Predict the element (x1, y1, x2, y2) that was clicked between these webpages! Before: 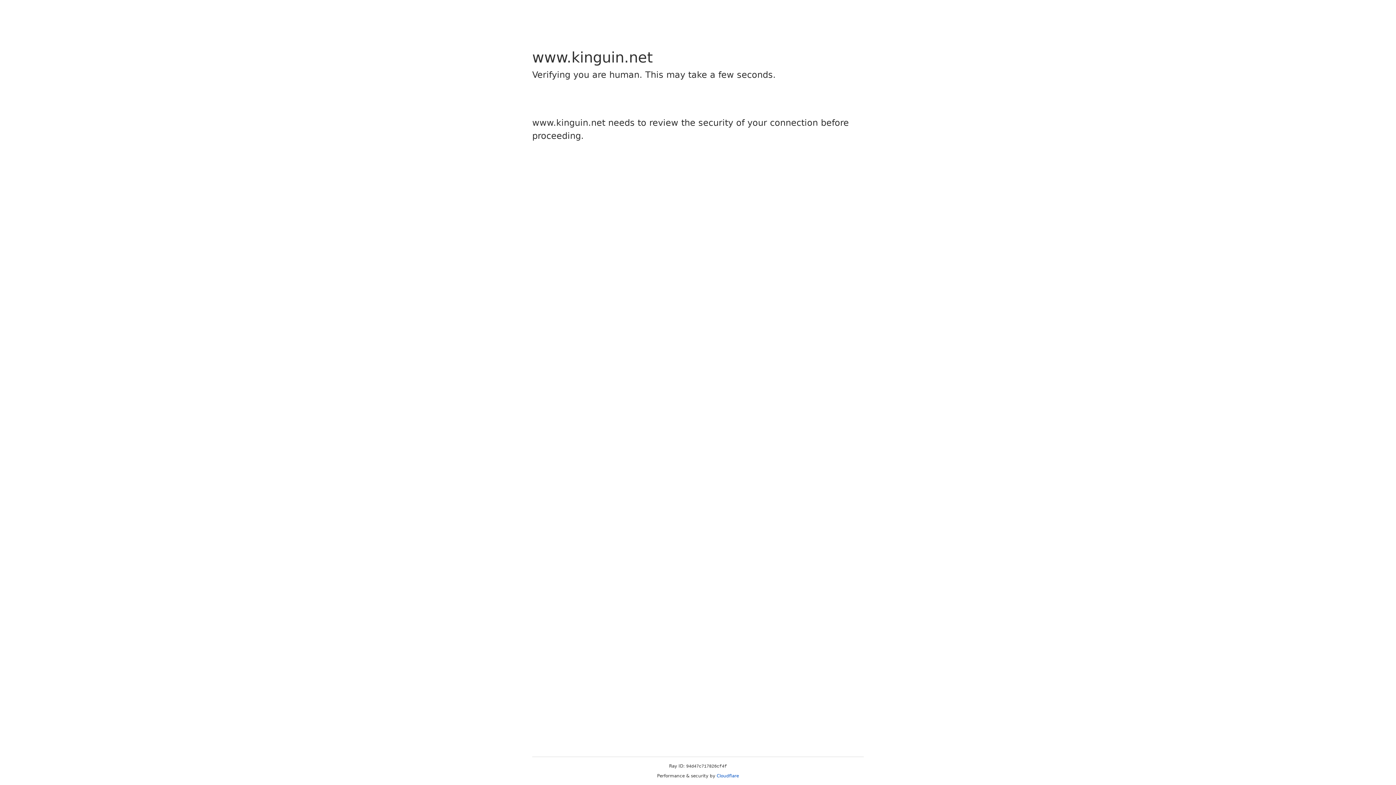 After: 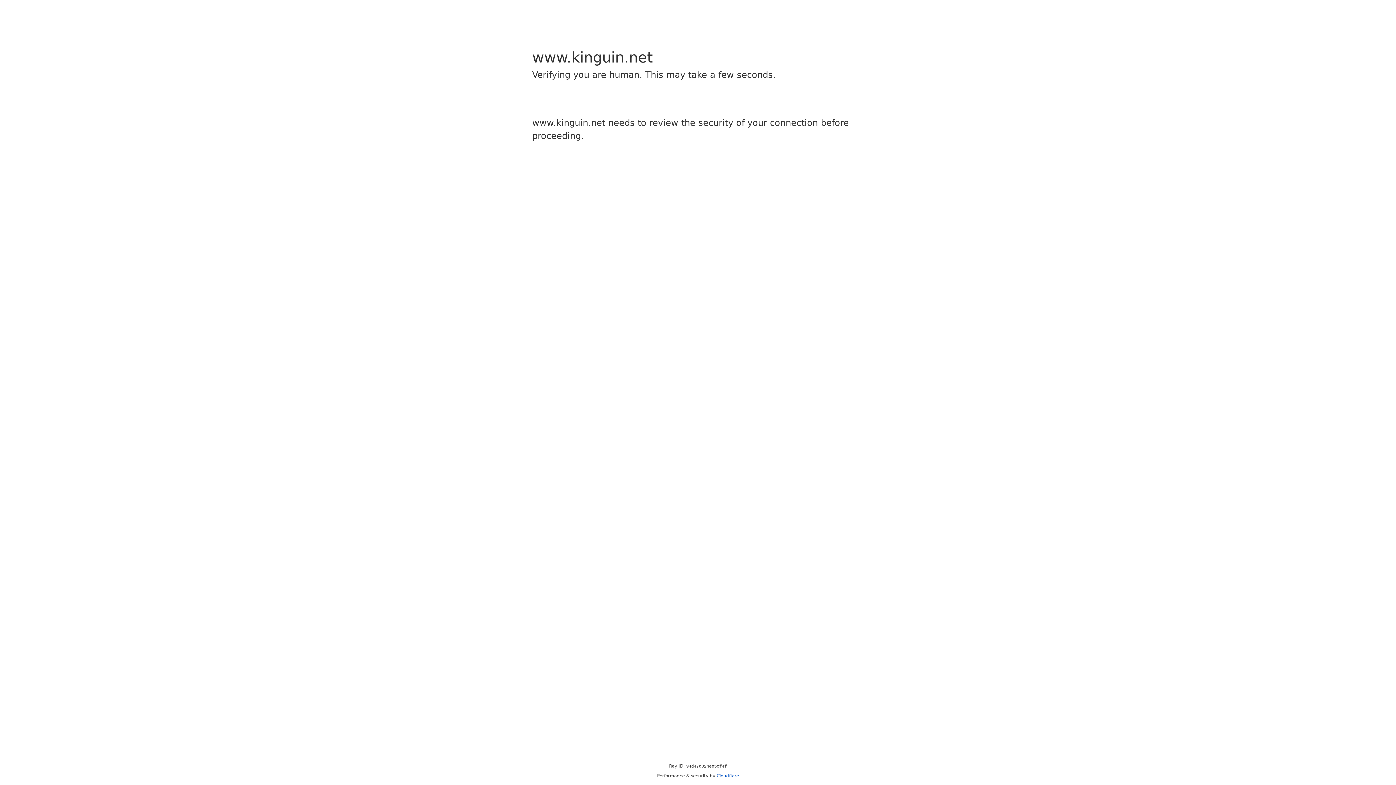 Action: label: Cloudflare bbox: (716, 773, 739, 778)